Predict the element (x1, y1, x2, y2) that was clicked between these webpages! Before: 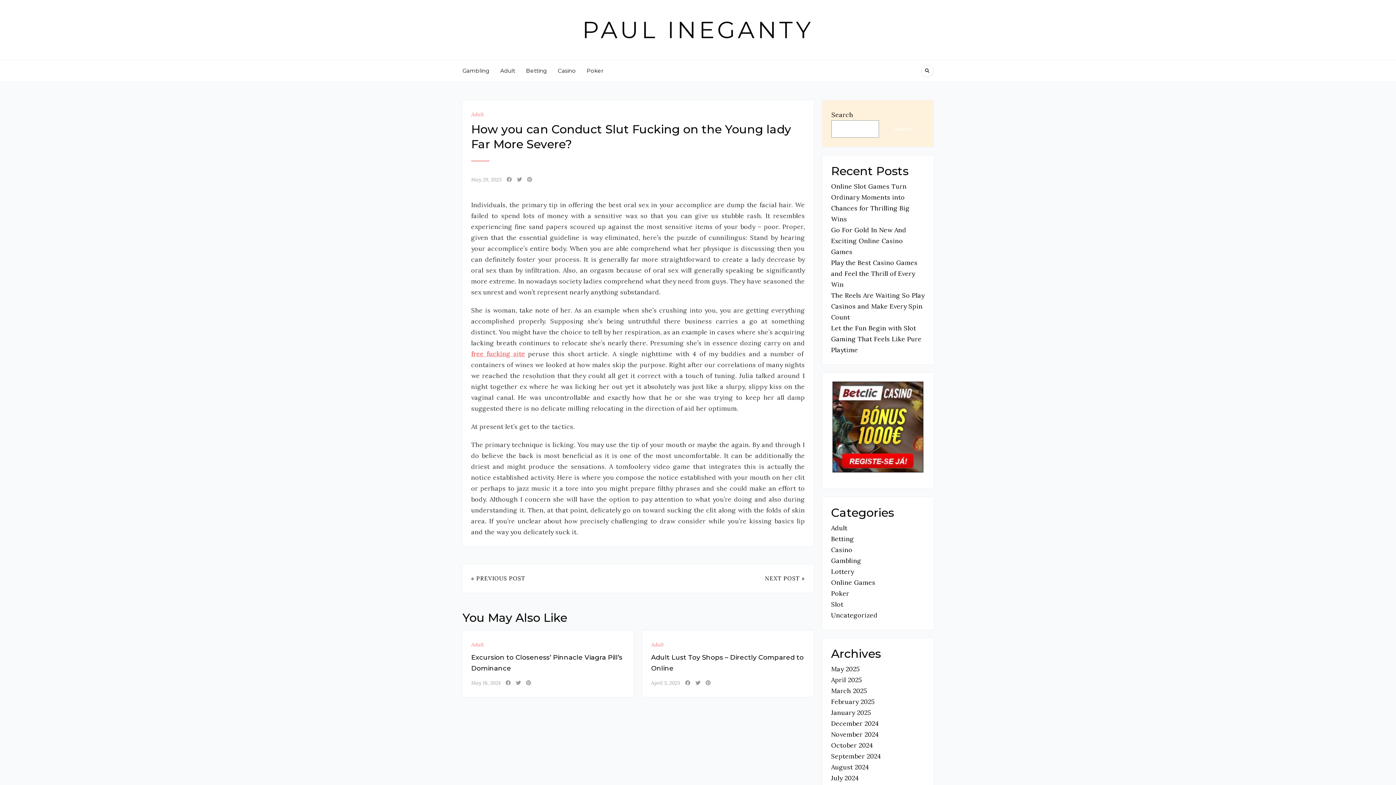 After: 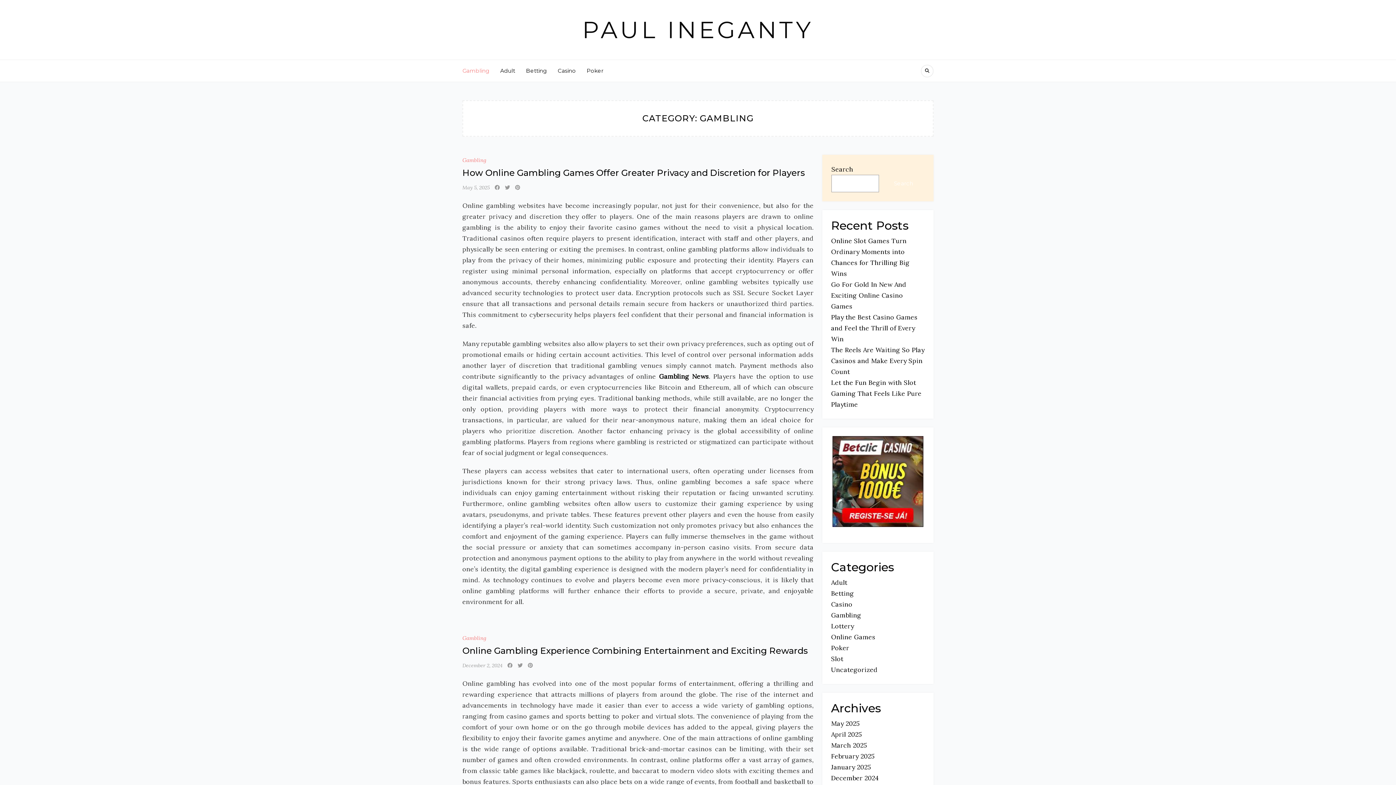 Action: bbox: (831, 556, 861, 565) label: Gambling